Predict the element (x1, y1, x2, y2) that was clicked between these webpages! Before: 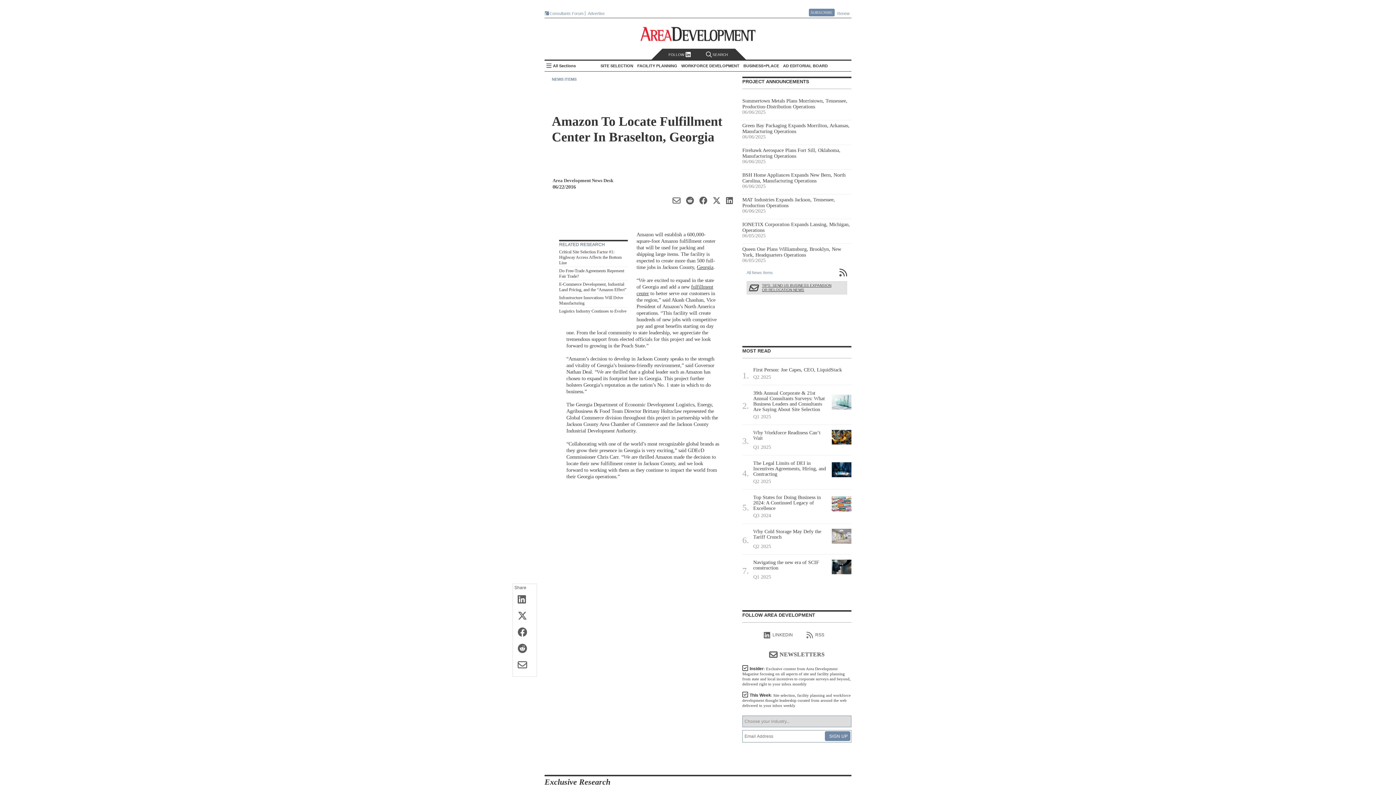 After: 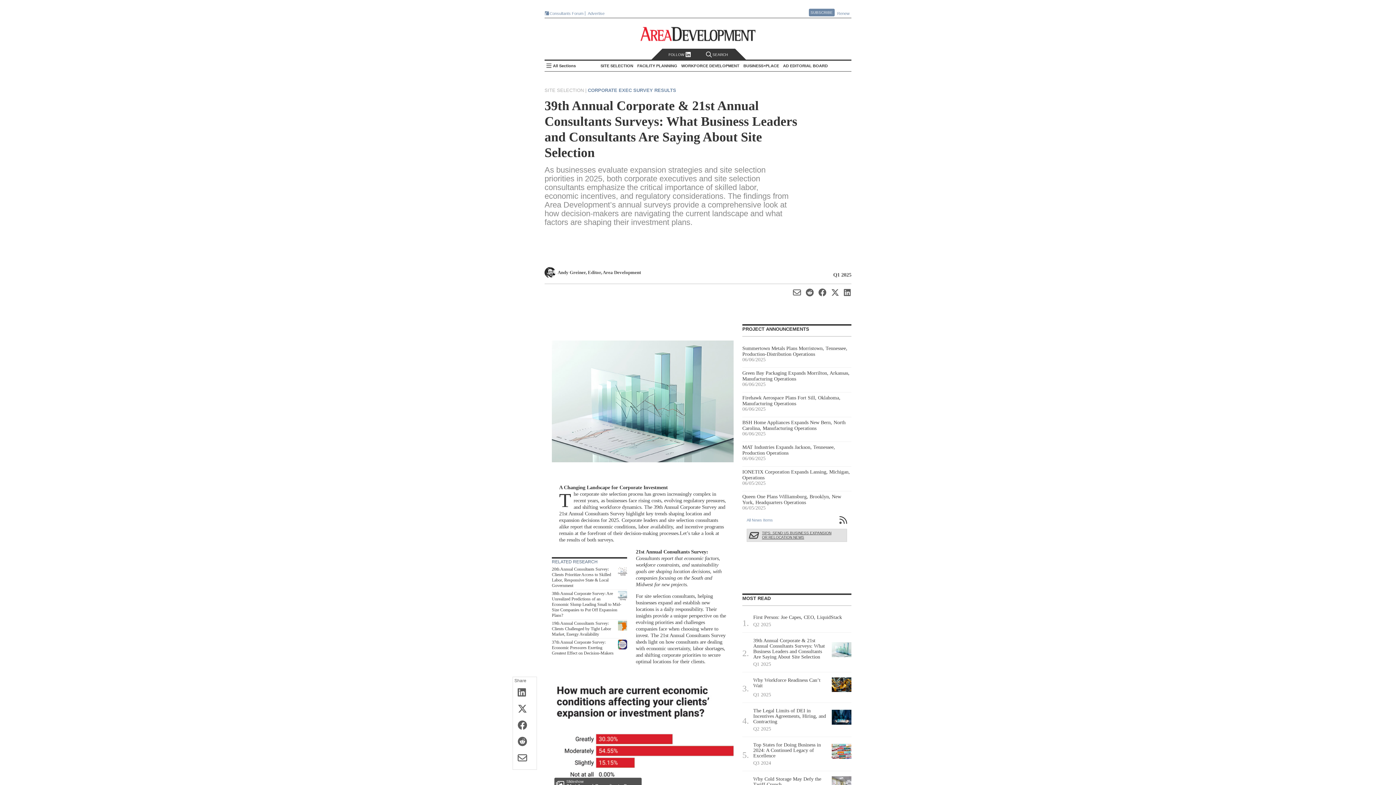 Action: label: 39th Annual Corporate & 21st Annual Consultants Surveys: What Business Leaders and Consultants Are Saying About Site Selection
Q1 2025 bbox: (753, 390, 851, 421)